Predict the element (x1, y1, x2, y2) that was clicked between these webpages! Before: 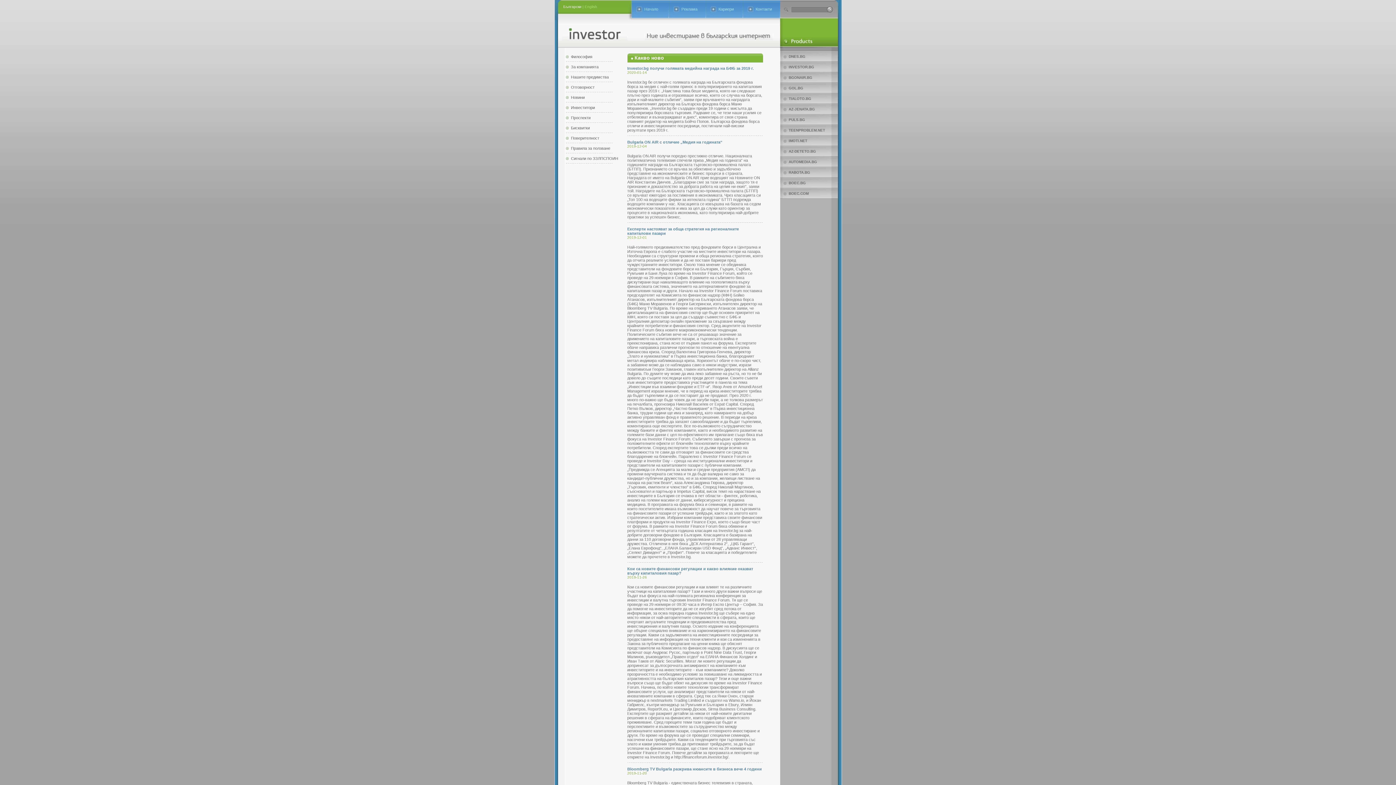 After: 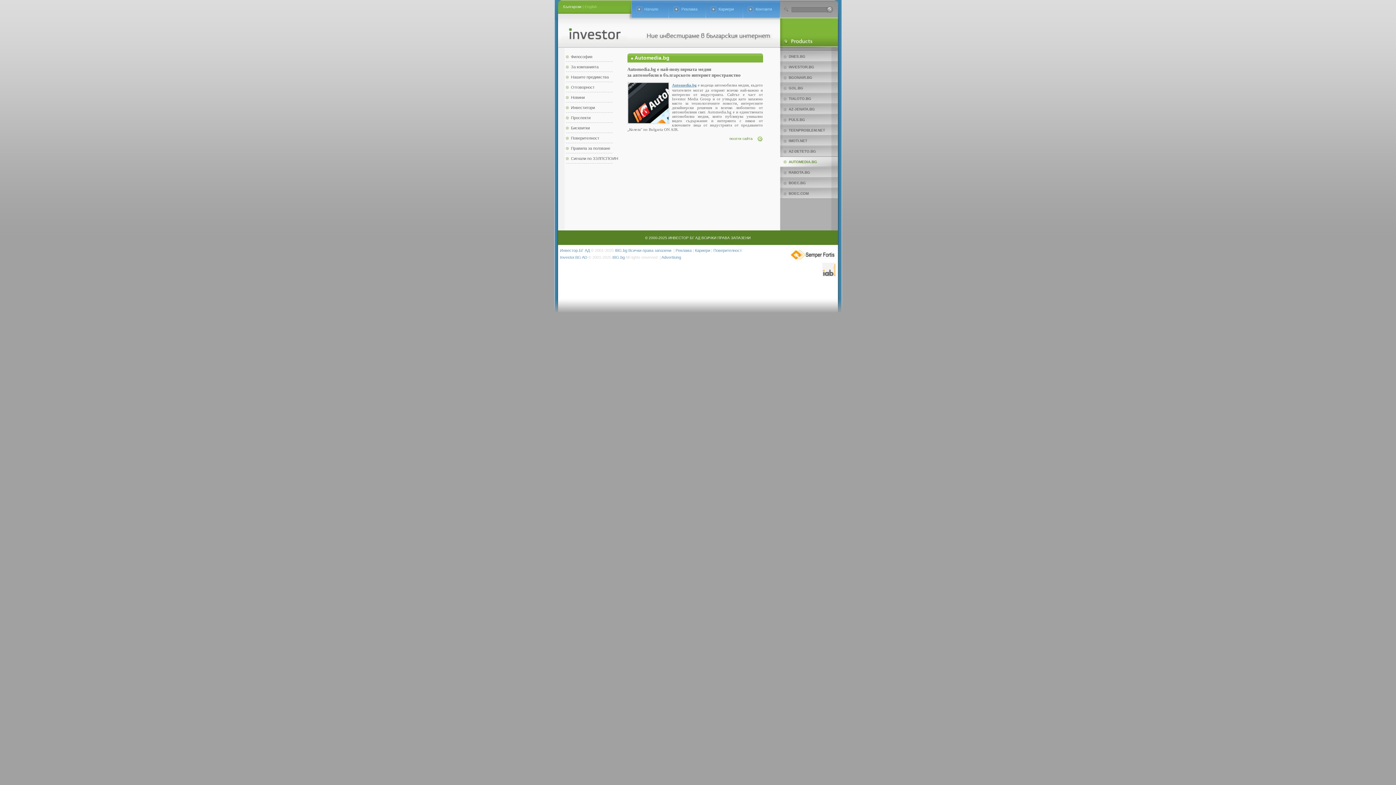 Action: label: AUTOMEDIA.BG bbox: (779, 156, 838, 167)